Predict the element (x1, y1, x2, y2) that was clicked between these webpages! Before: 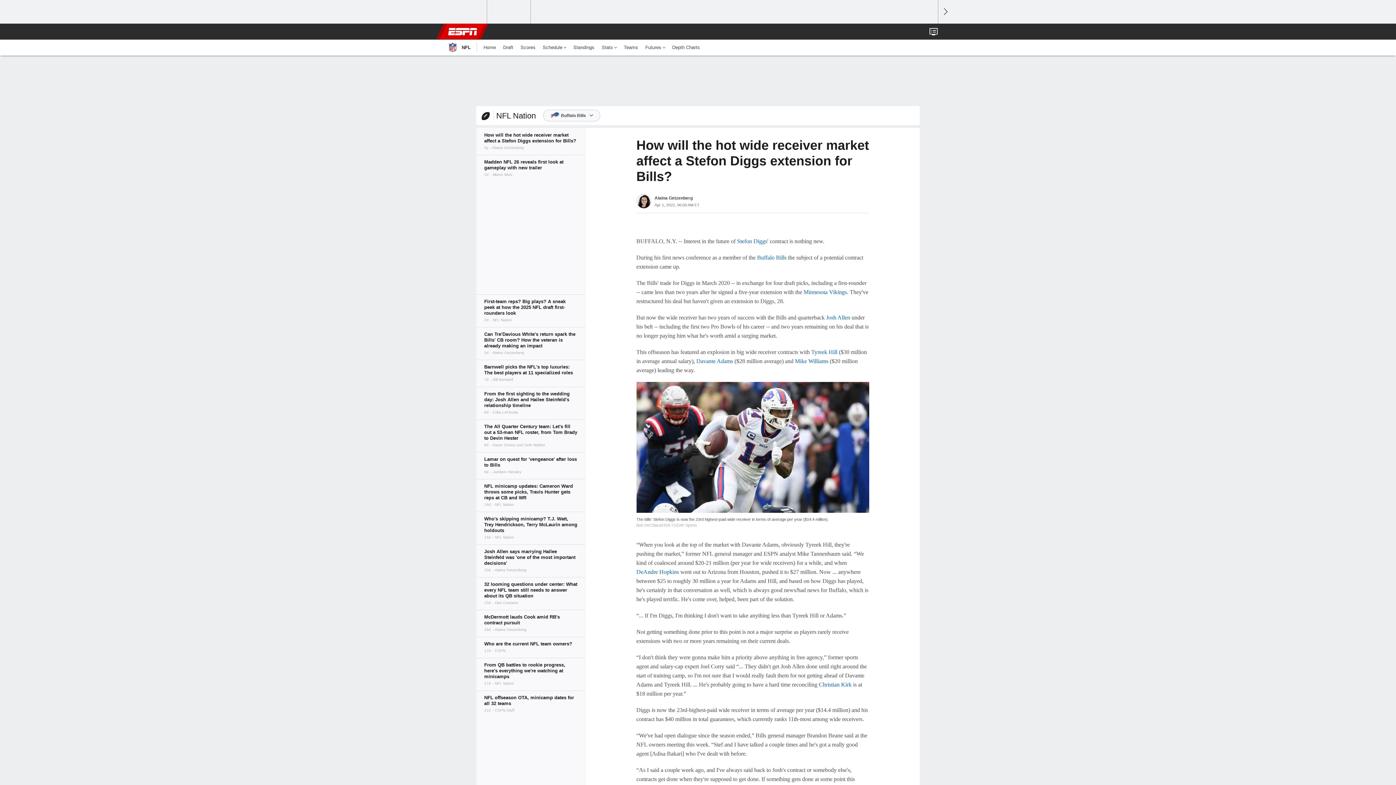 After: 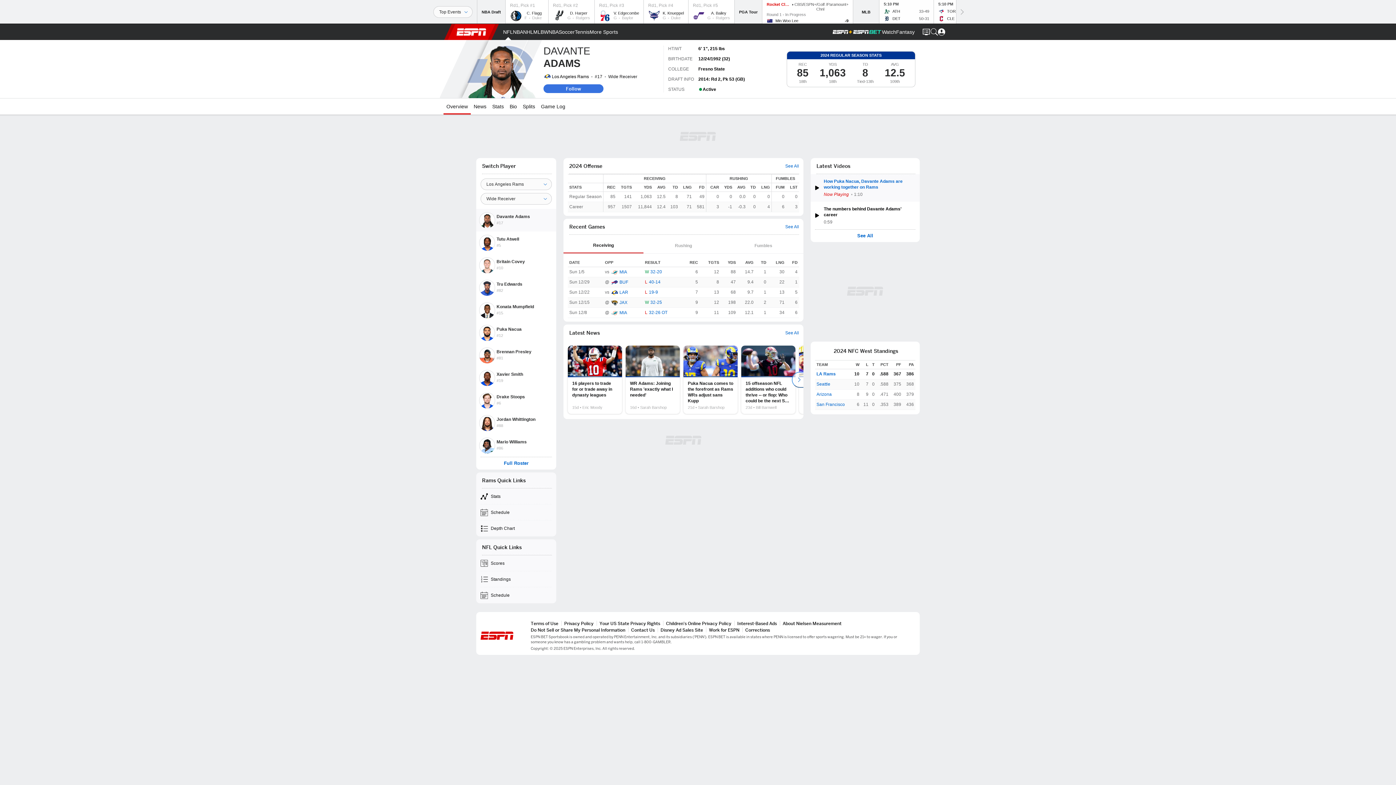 Action: bbox: (696, 358, 733, 364) label: Davante Adams